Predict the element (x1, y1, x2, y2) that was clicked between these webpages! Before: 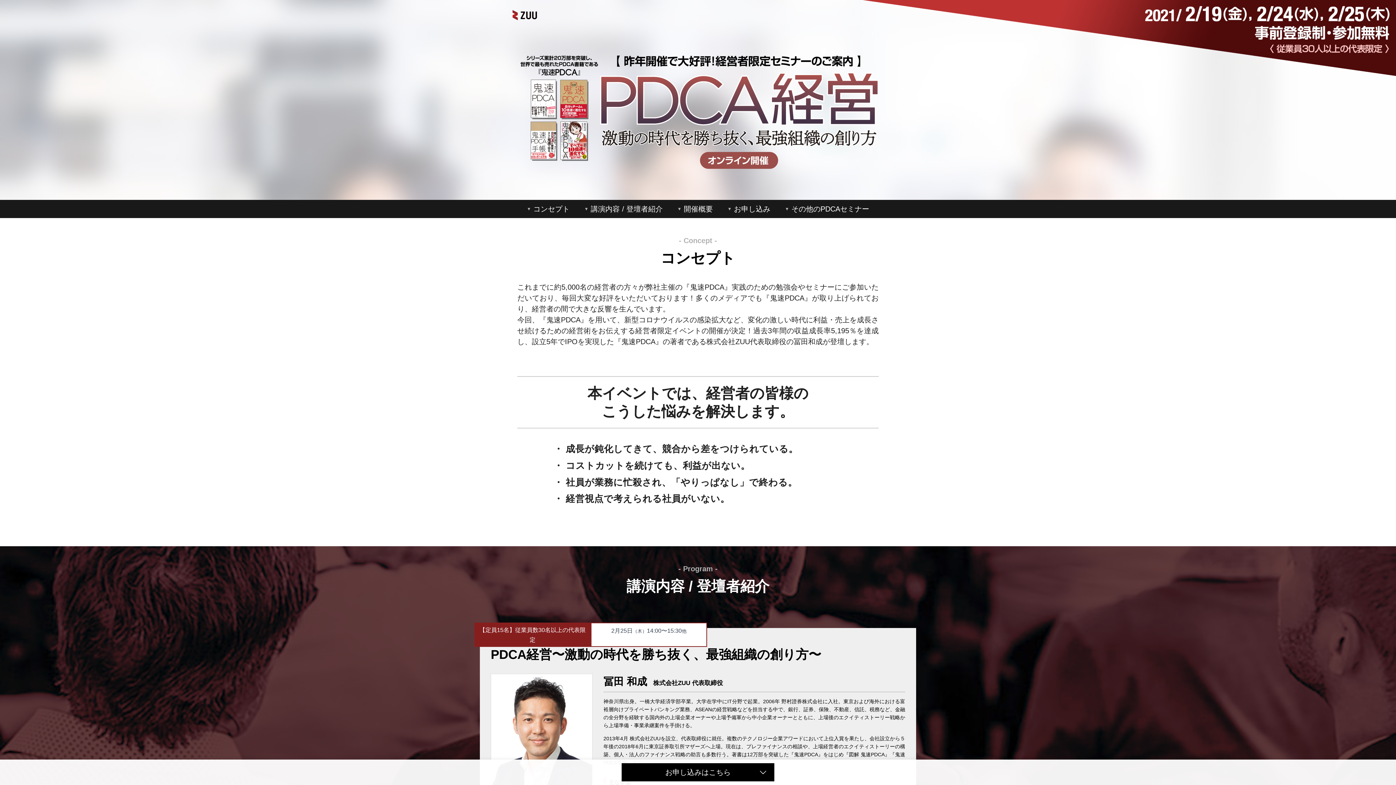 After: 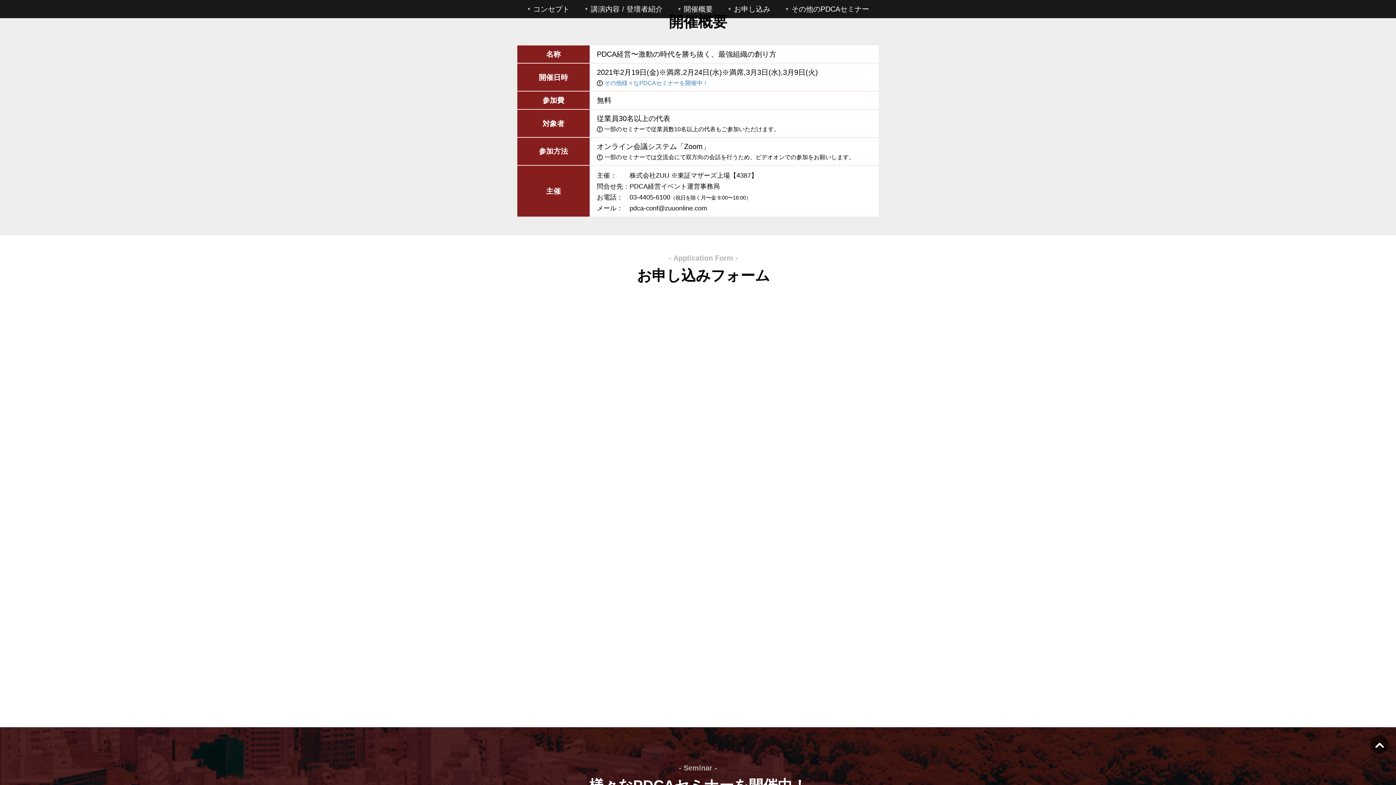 Action: bbox: (677, 204, 713, 214) label: 開催
概要